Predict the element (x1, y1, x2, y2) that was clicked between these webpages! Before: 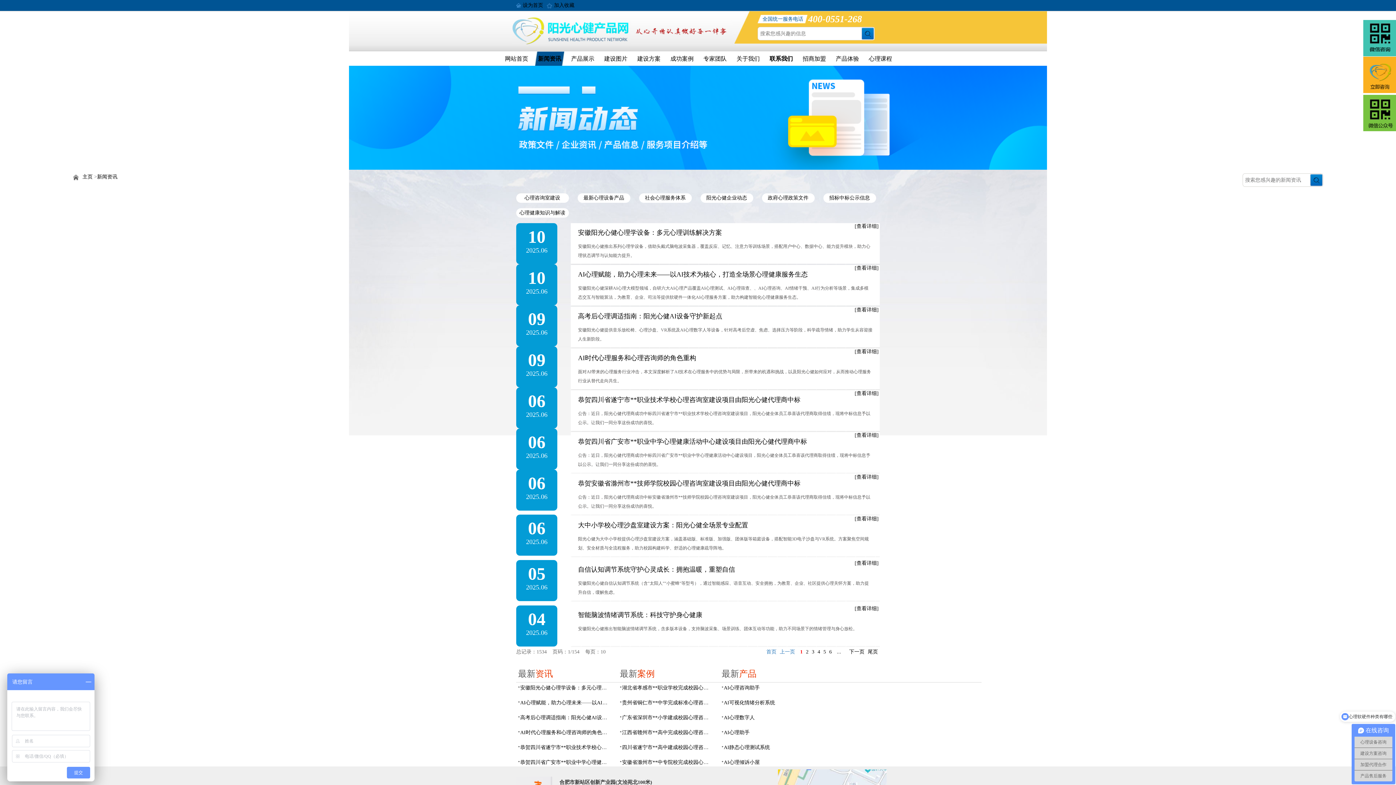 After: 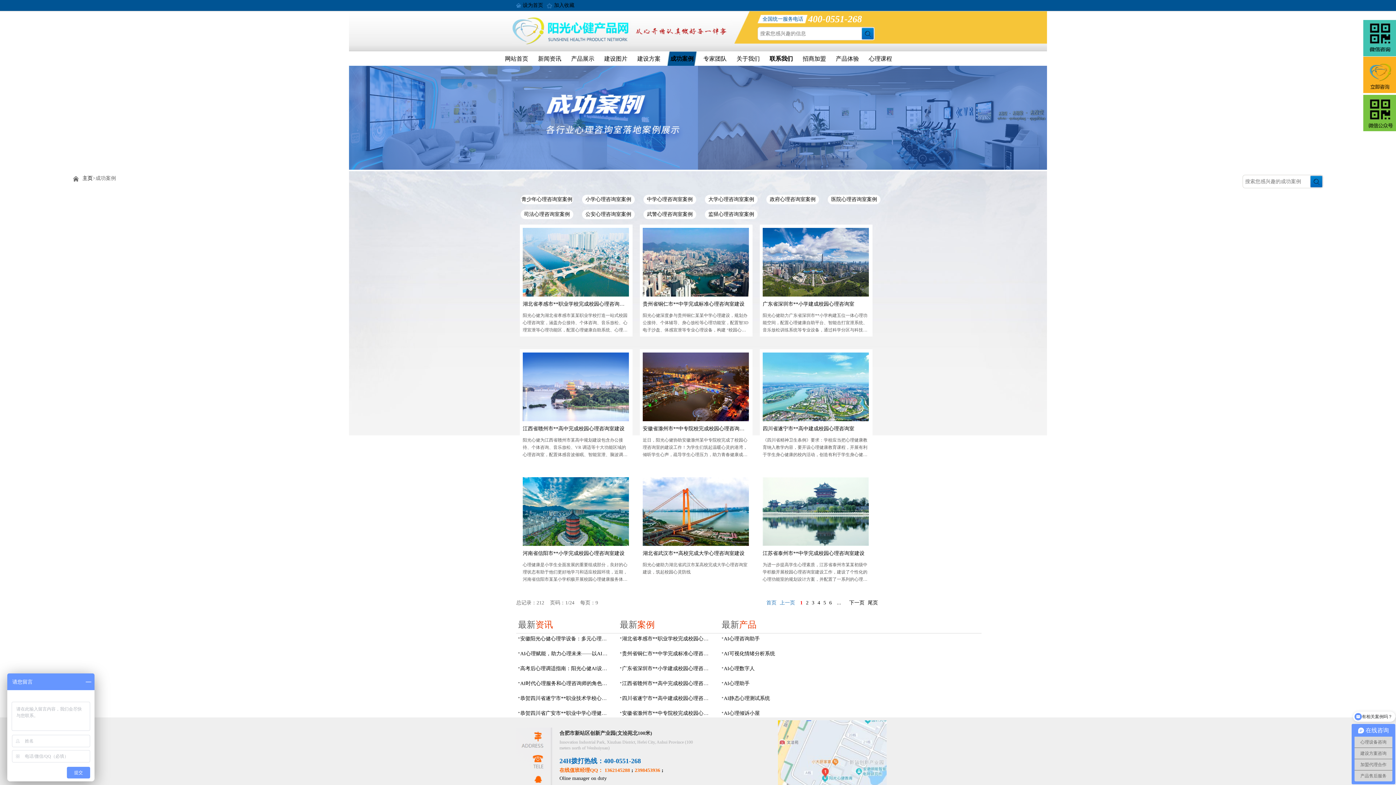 Action: bbox: (667, 51, 696, 65) label: 成功案例